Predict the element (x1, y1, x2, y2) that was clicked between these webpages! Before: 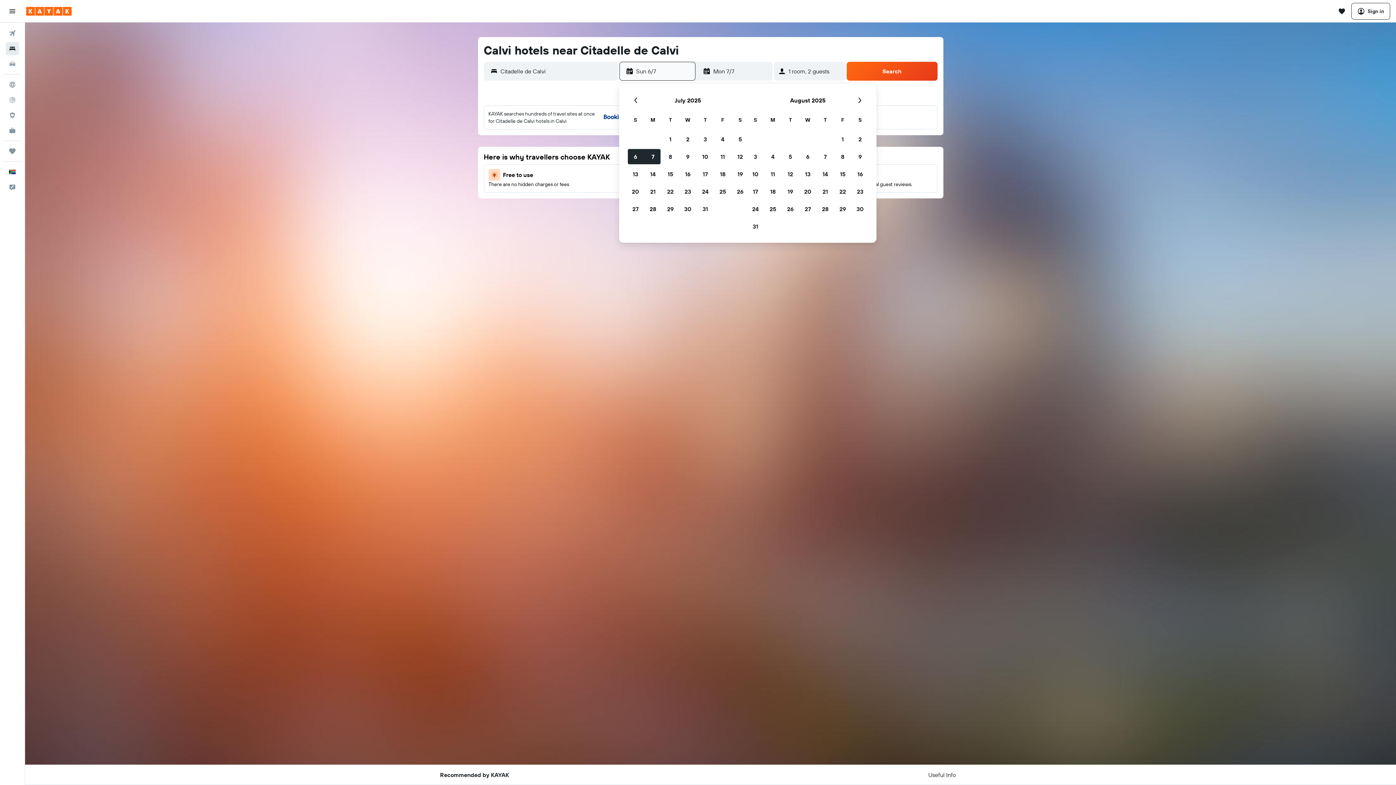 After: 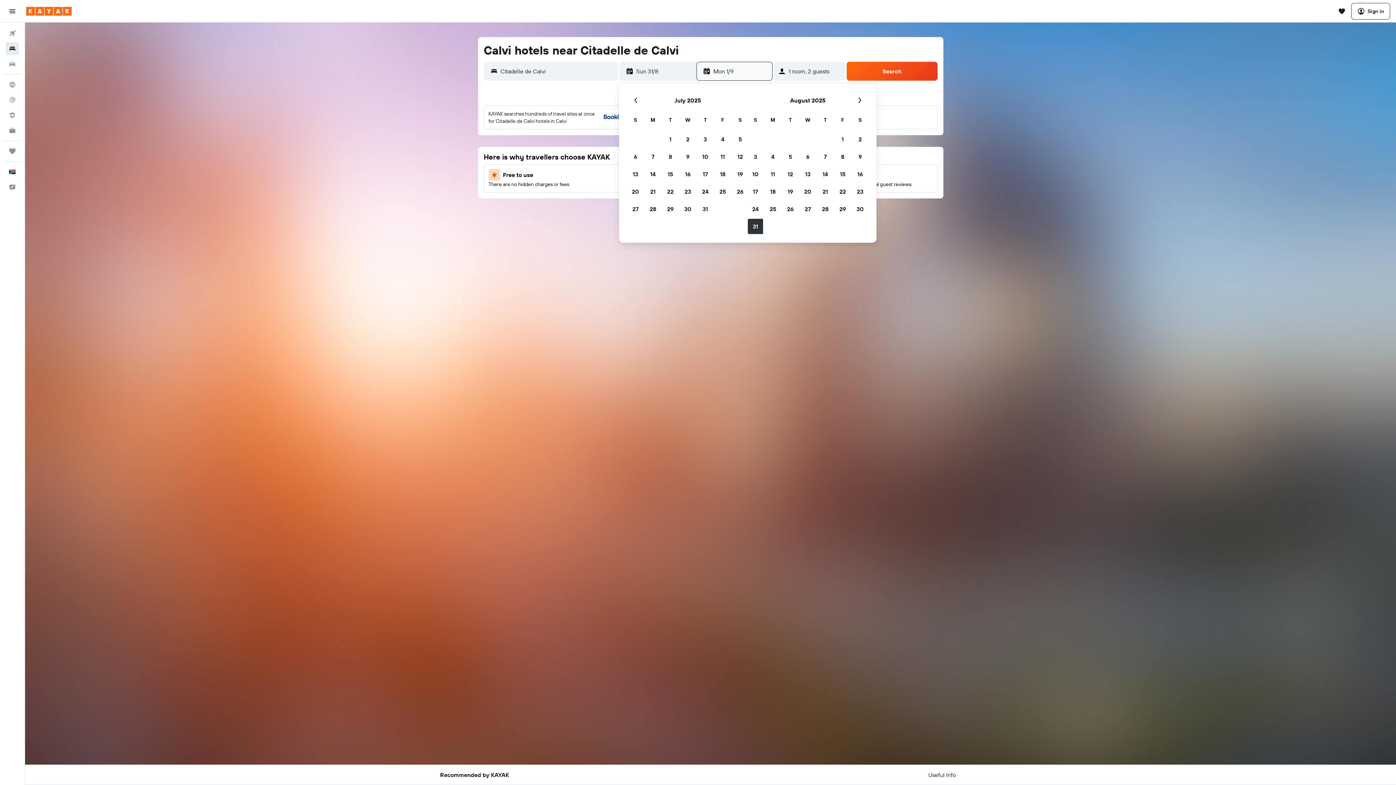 Action: label: August 31, 2025 bbox: (746, 217, 764, 235)